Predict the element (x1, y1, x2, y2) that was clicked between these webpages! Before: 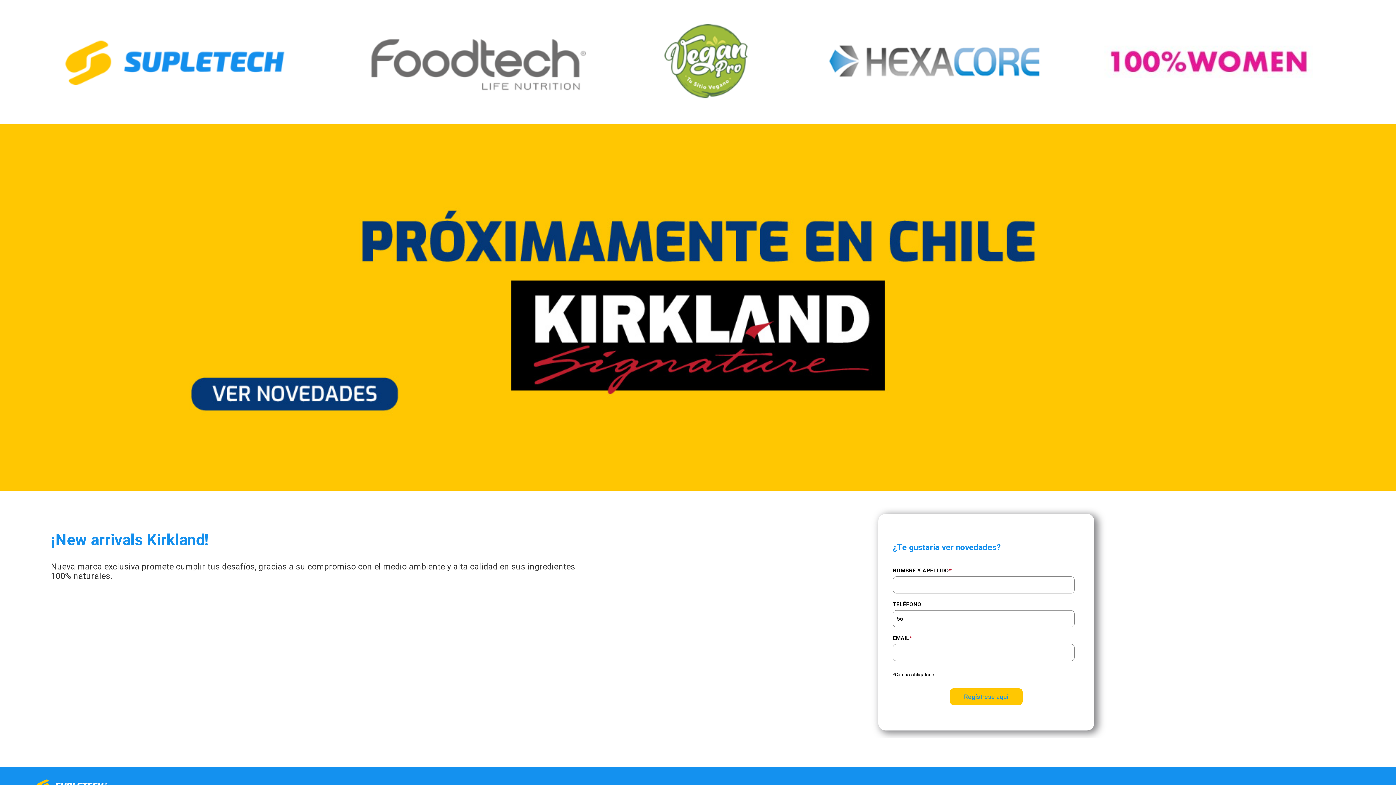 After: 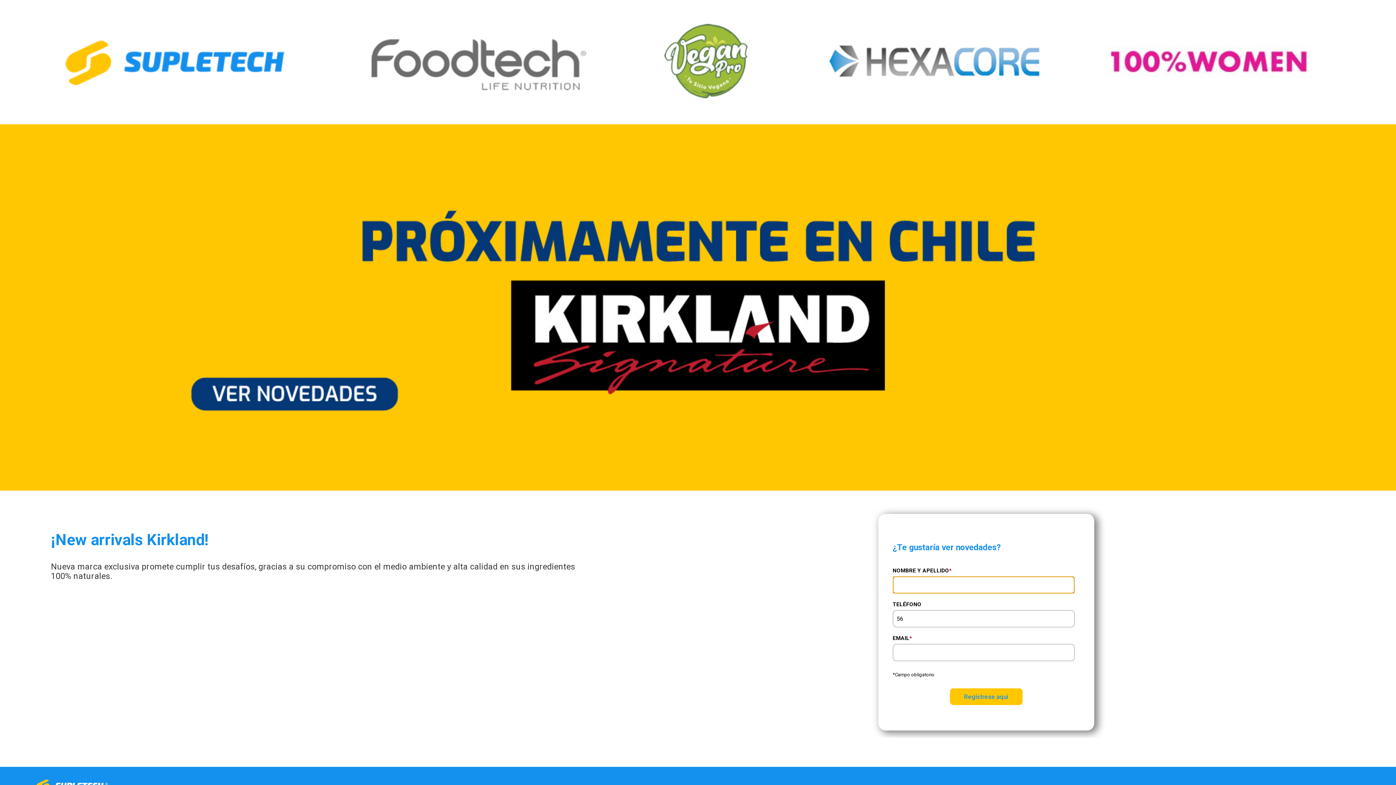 Action: label: Regístrese aquí bbox: (950, 688, 1022, 705)